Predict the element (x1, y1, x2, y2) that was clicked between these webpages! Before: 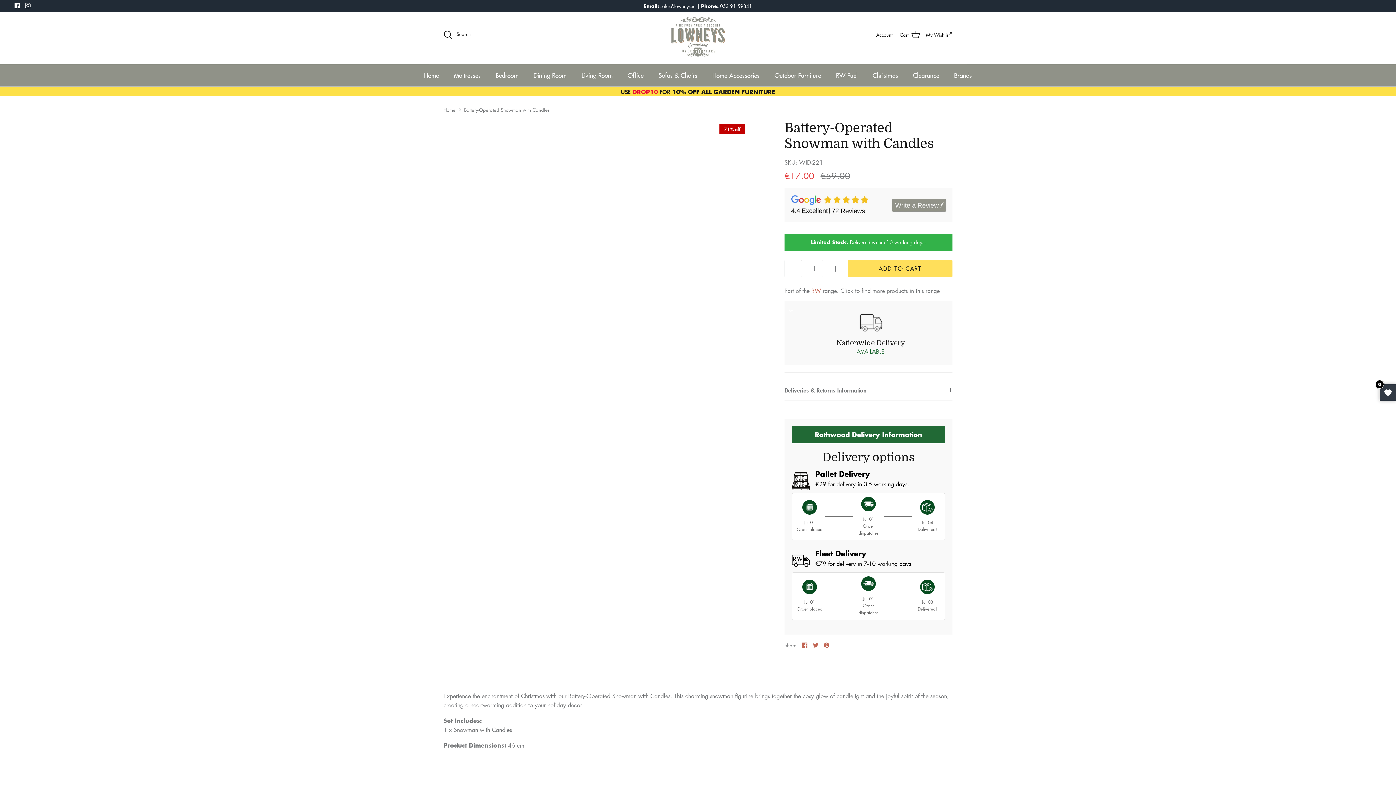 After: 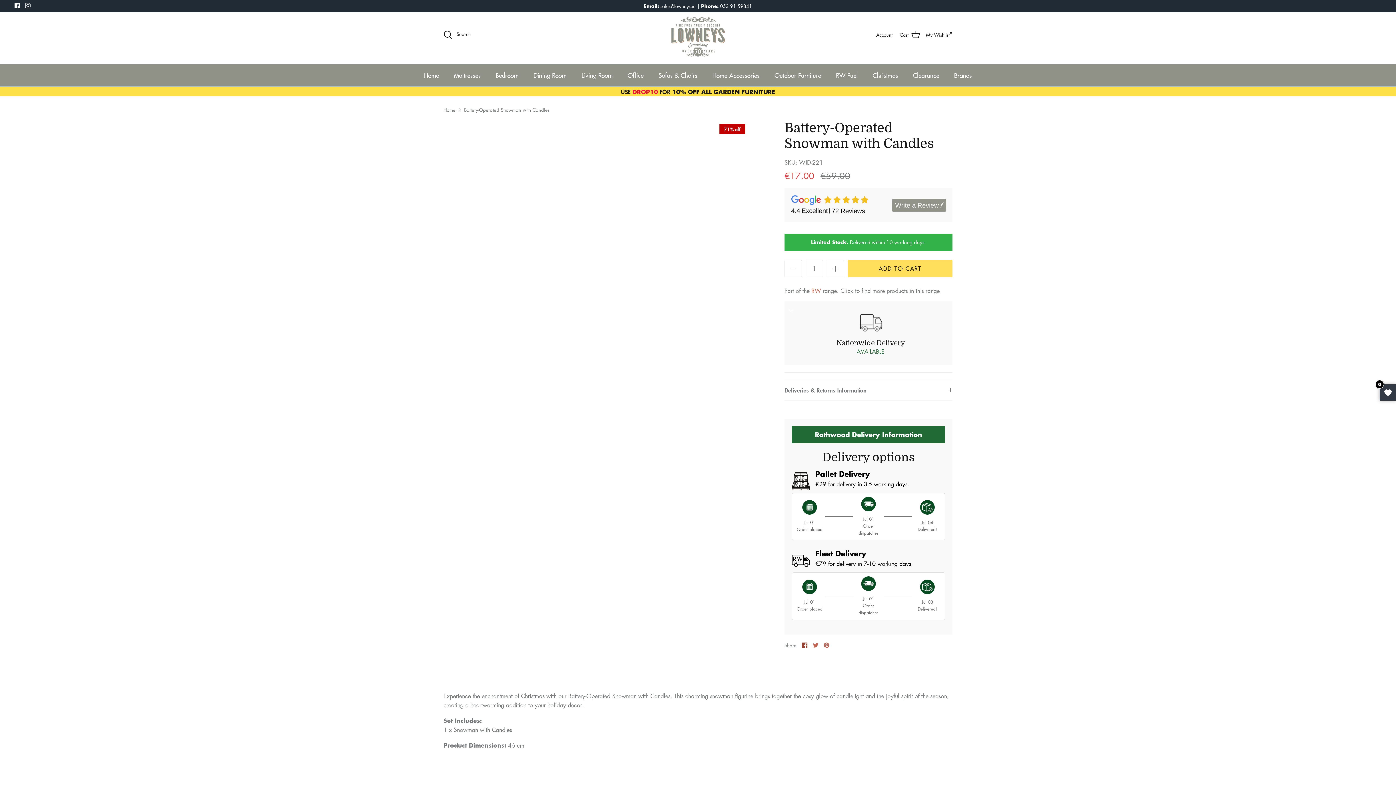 Action: bbox: (802, 642, 807, 648) label: Share on Facebook